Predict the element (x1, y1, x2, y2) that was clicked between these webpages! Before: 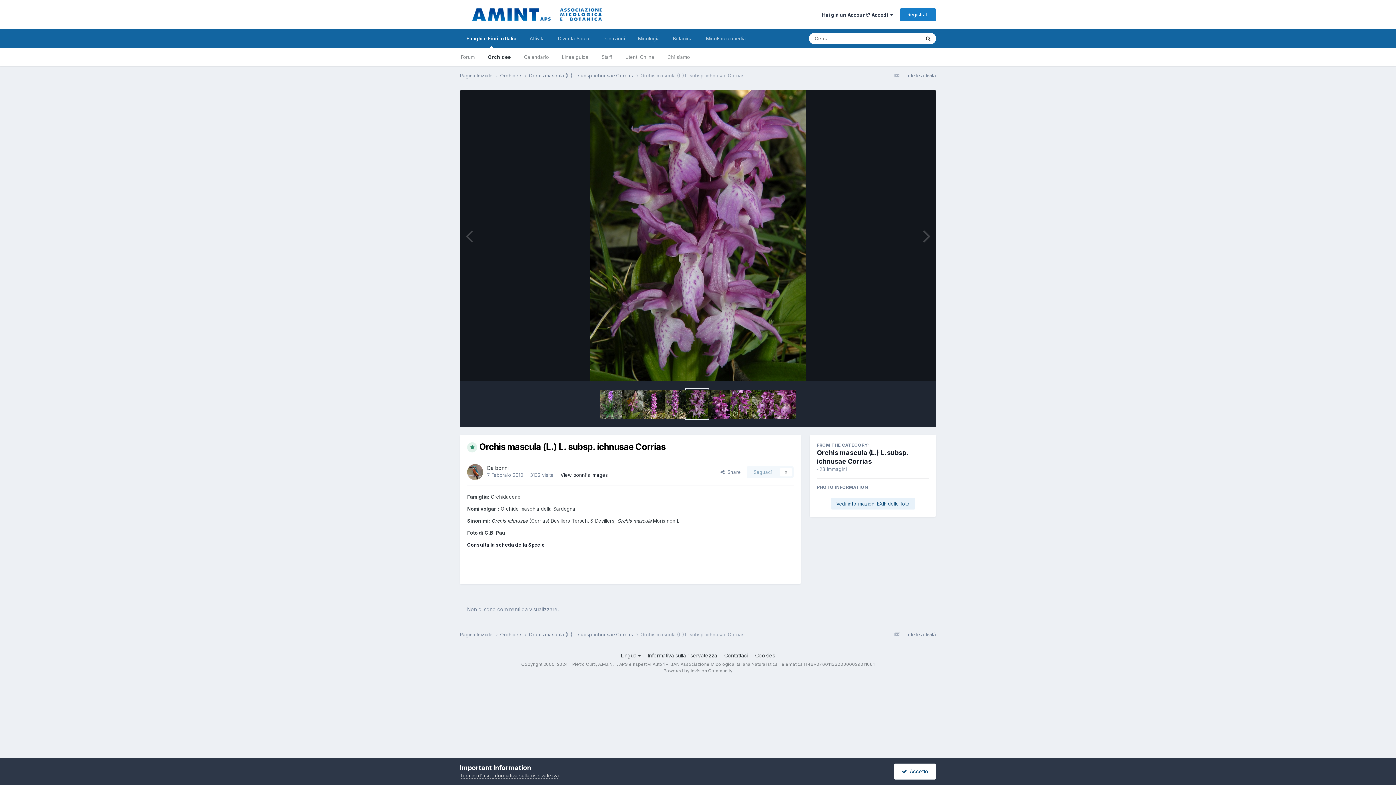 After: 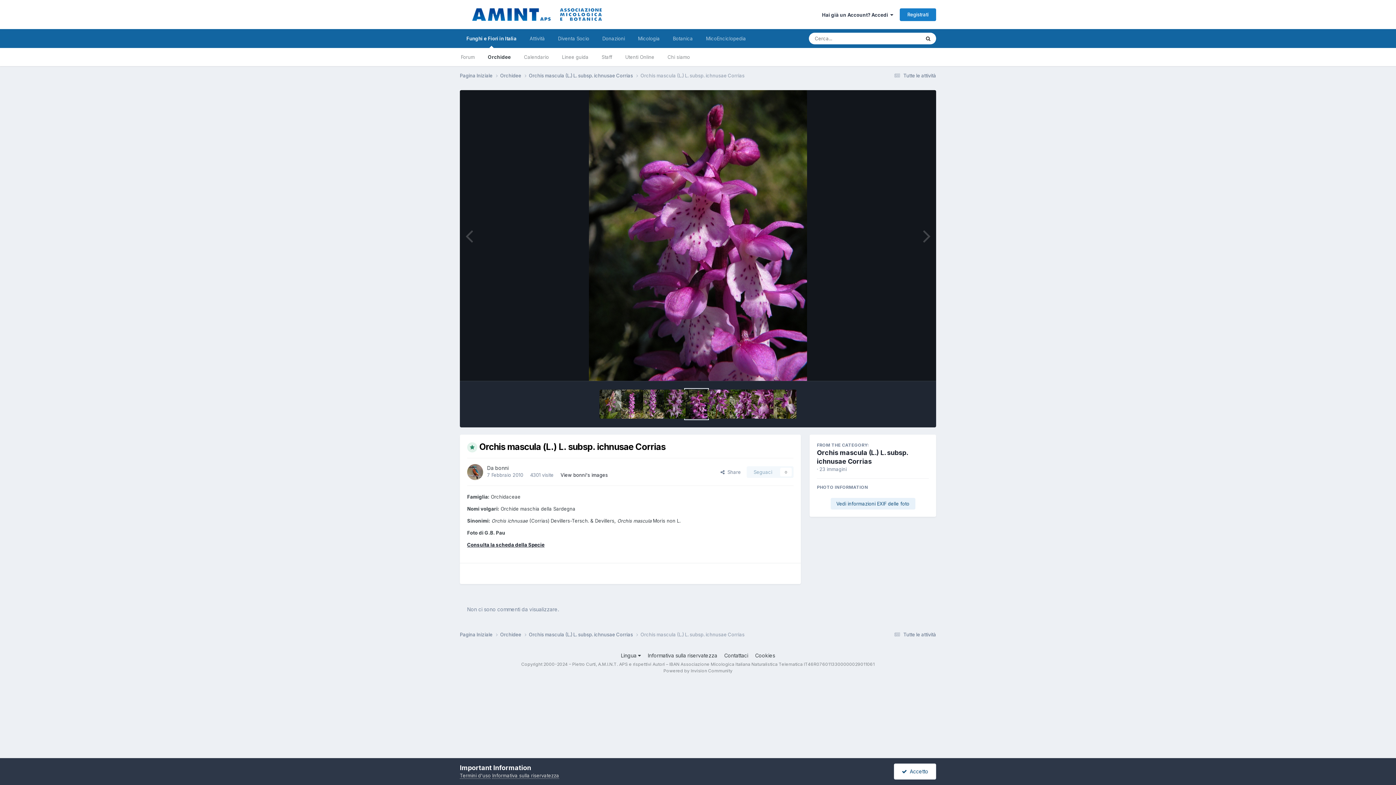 Action: bbox: (708, 389, 729, 418)